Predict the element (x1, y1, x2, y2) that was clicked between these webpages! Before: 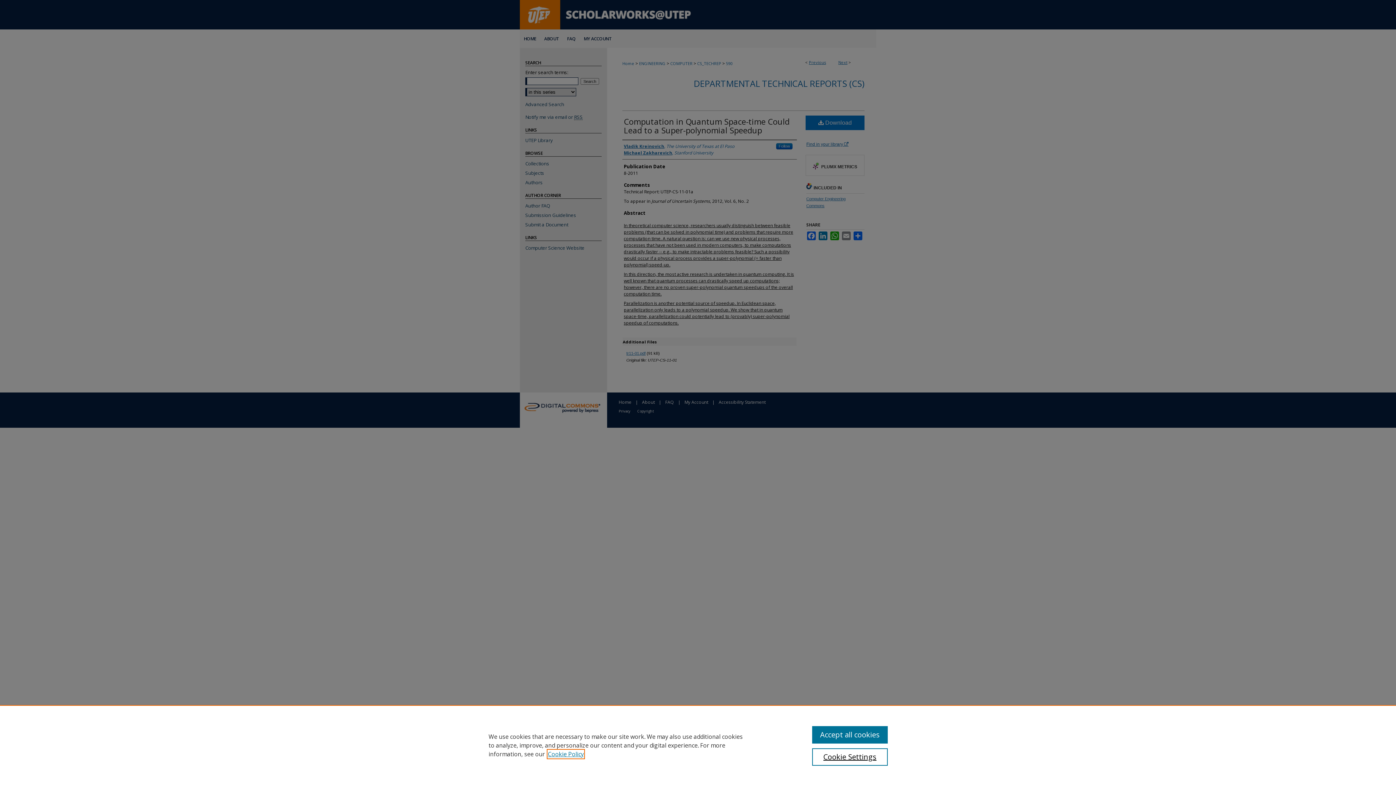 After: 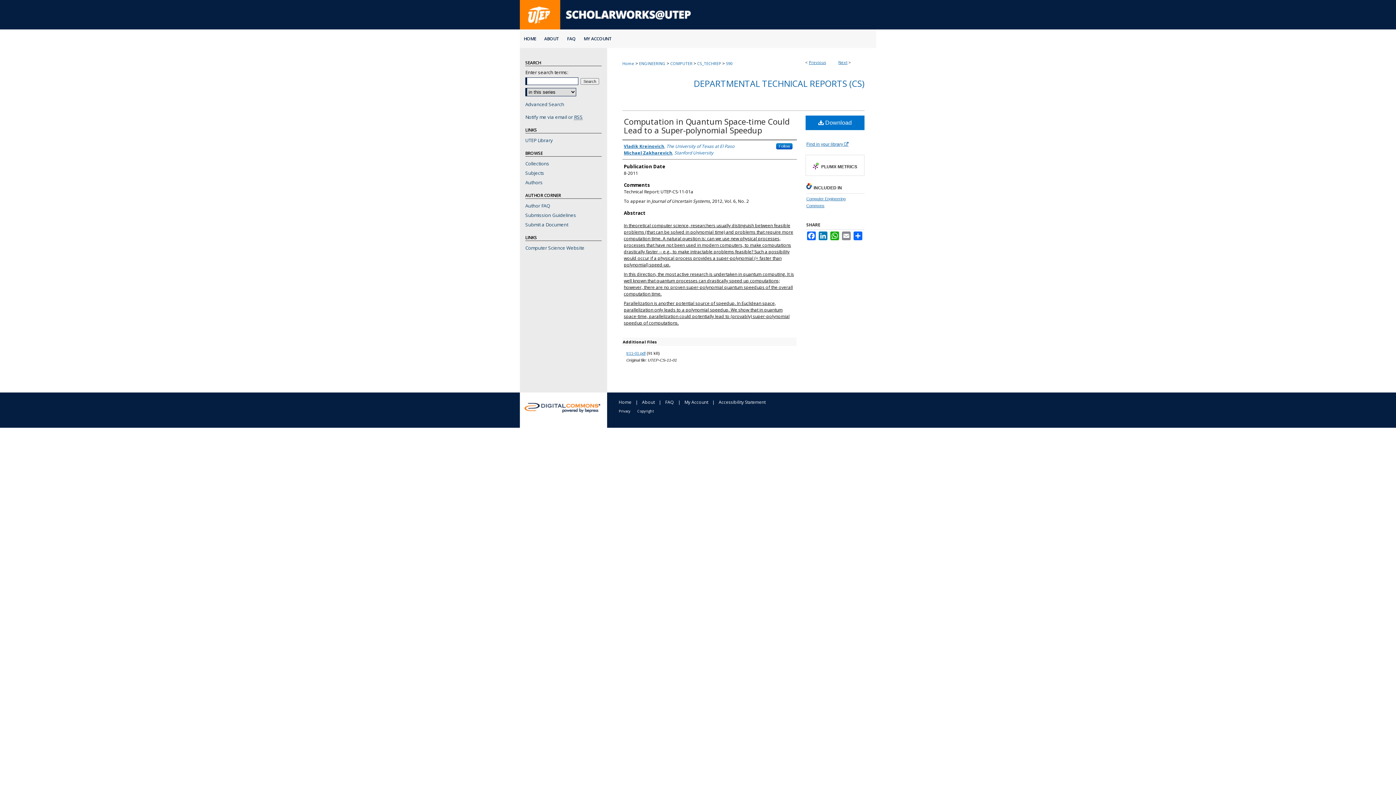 Action: bbox: (812, 726, 887, 744) label: Accept all cookies